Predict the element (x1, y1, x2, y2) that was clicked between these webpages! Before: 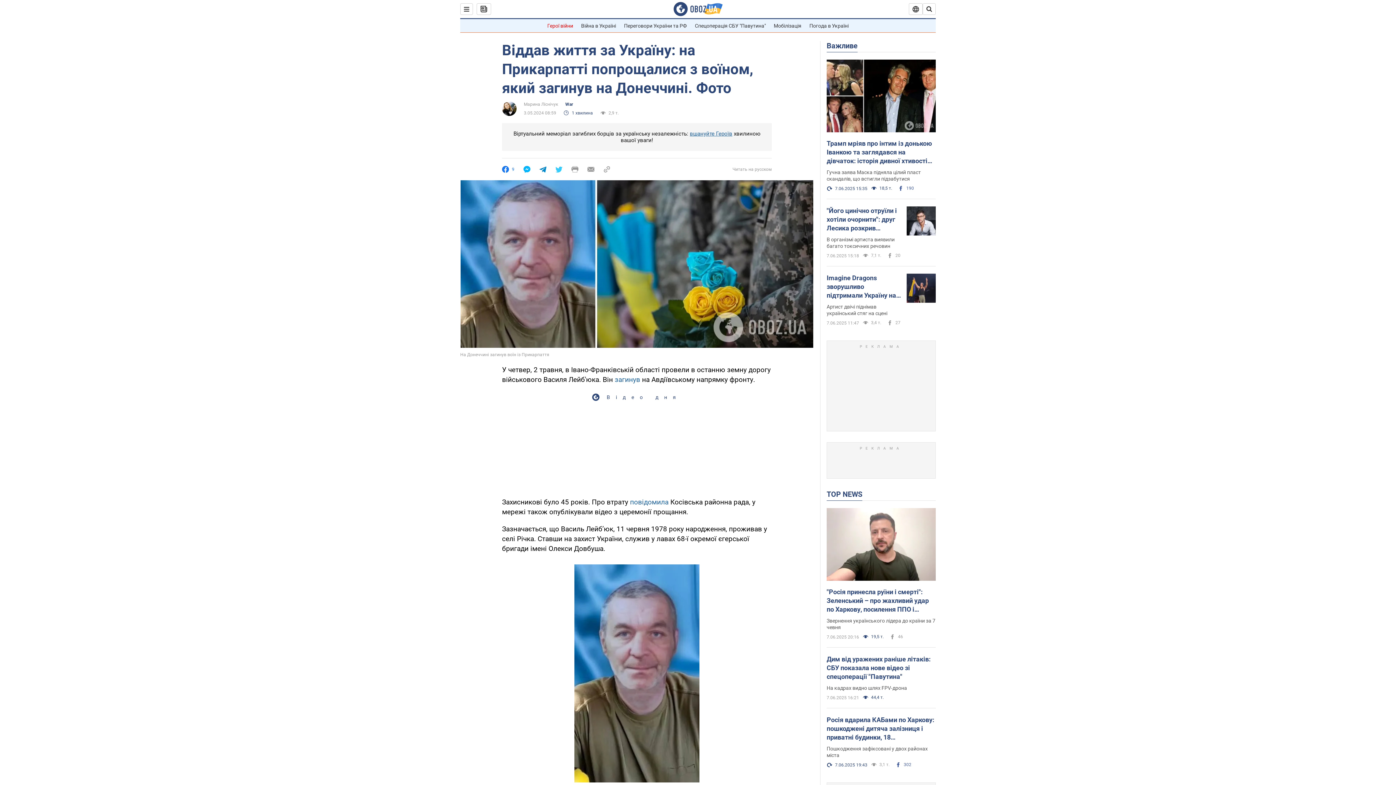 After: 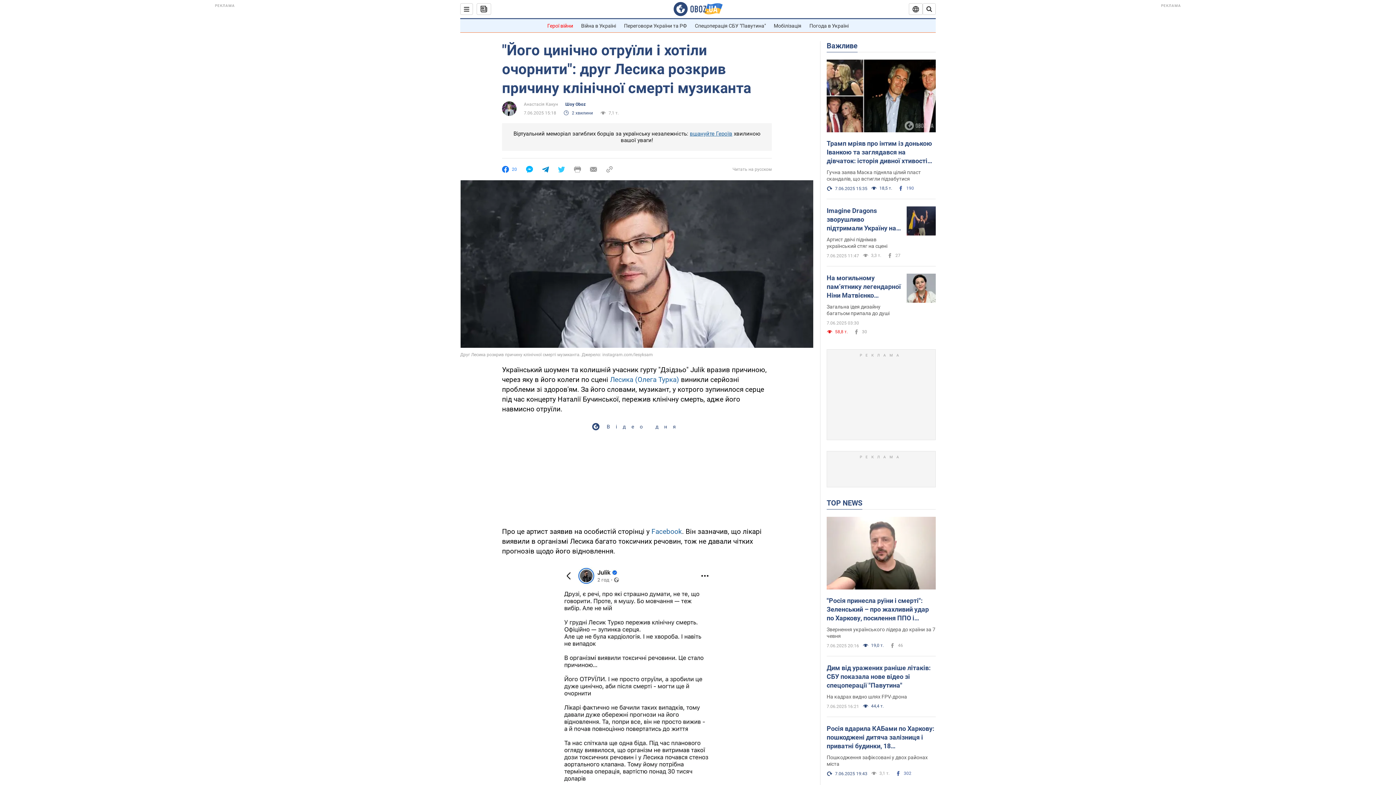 Action: bbox: (906, 206, 936, 237)